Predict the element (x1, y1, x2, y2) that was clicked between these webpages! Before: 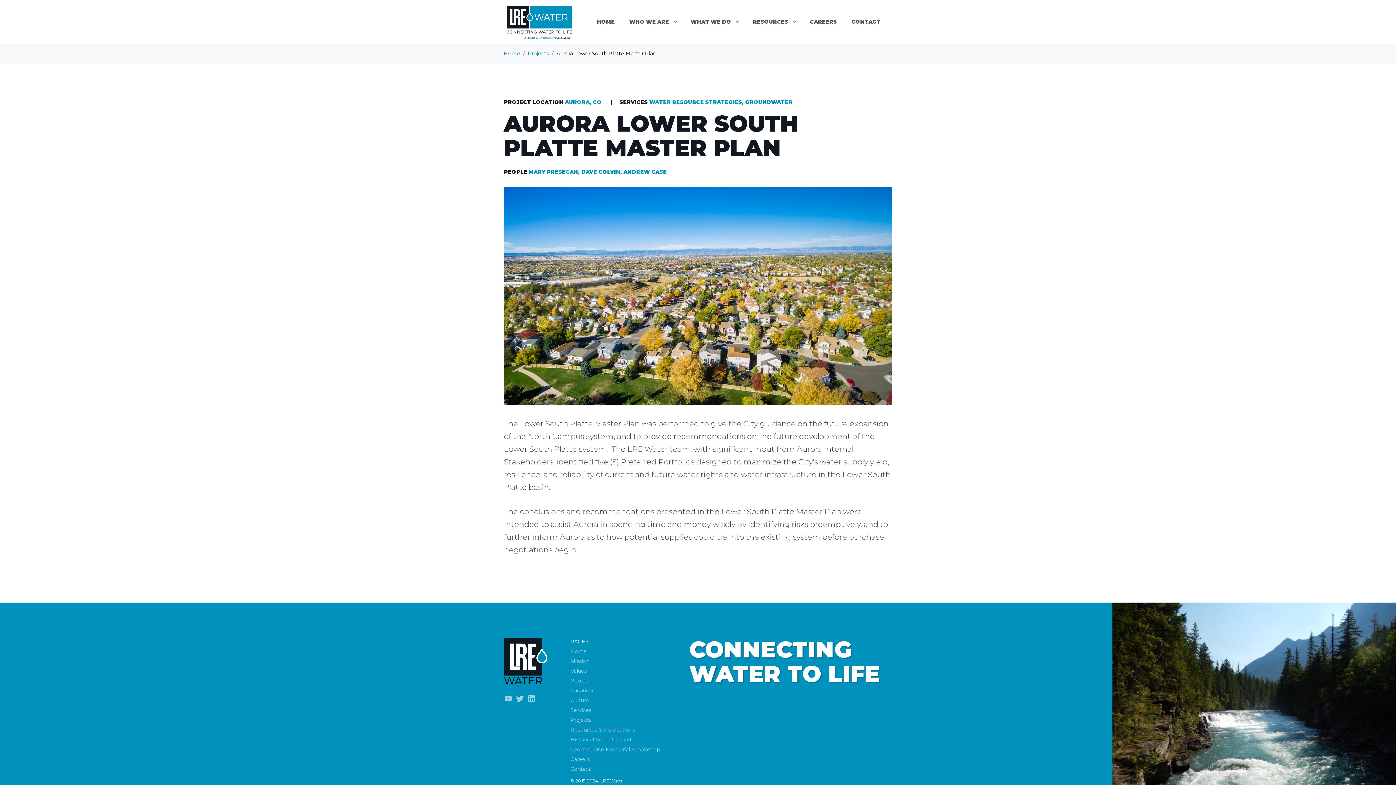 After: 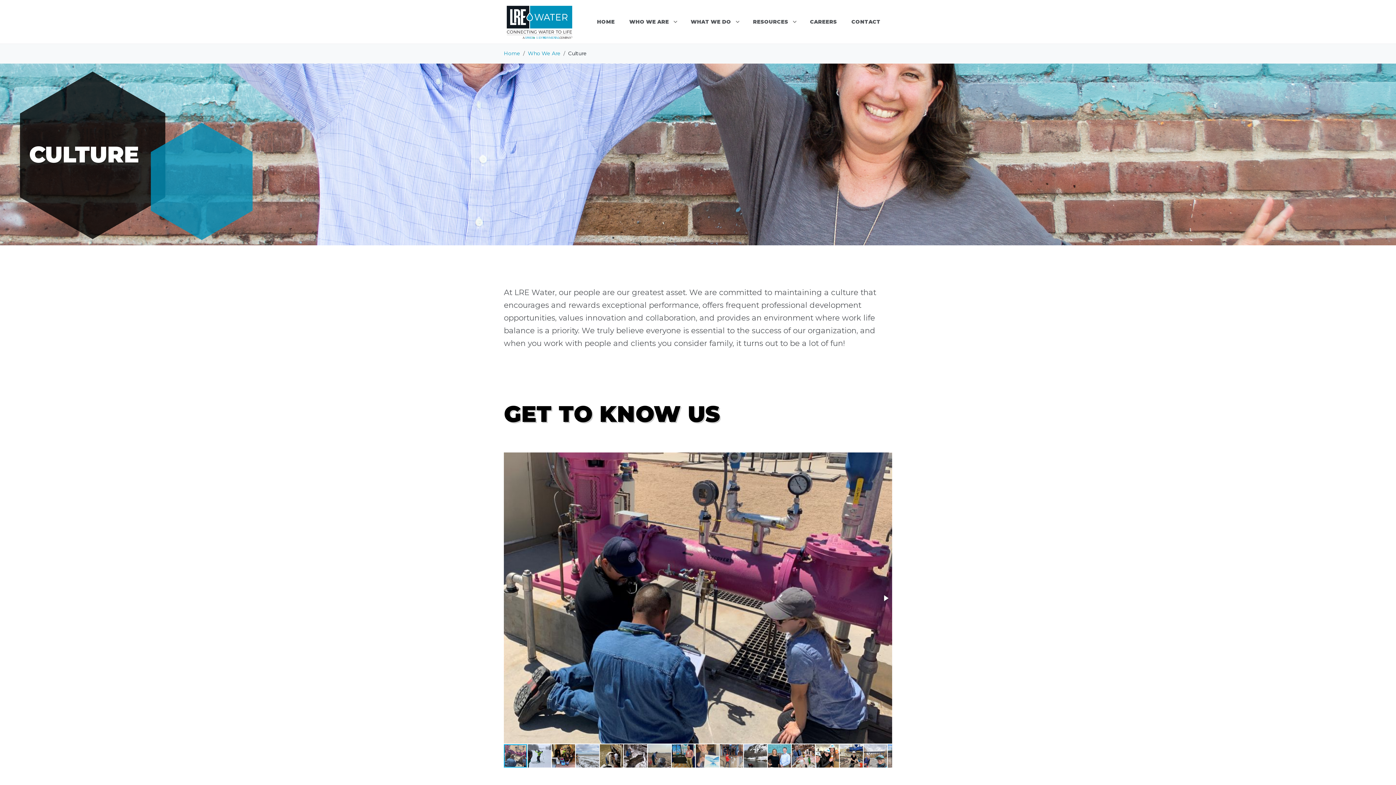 Action: bbox: (570, 696, 589, 705) label: Culture